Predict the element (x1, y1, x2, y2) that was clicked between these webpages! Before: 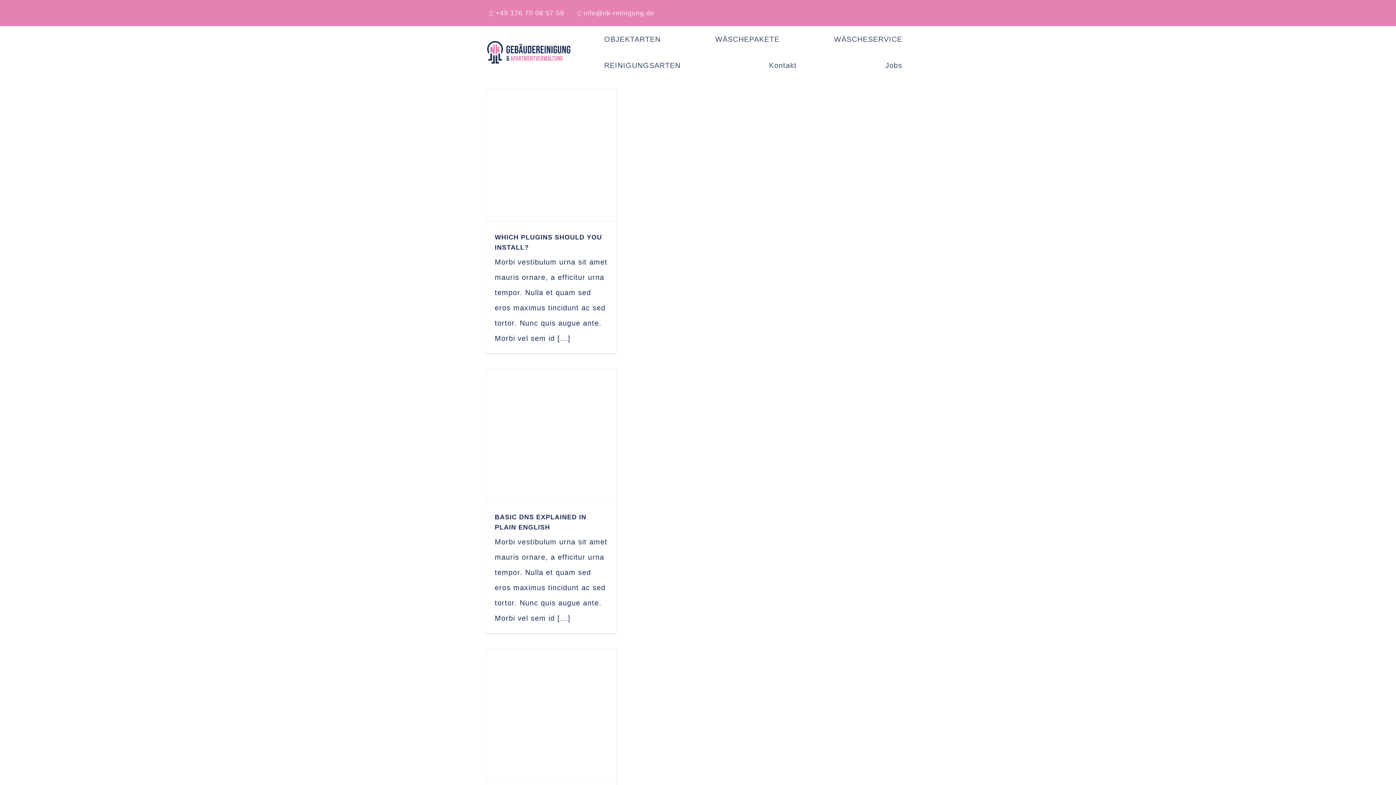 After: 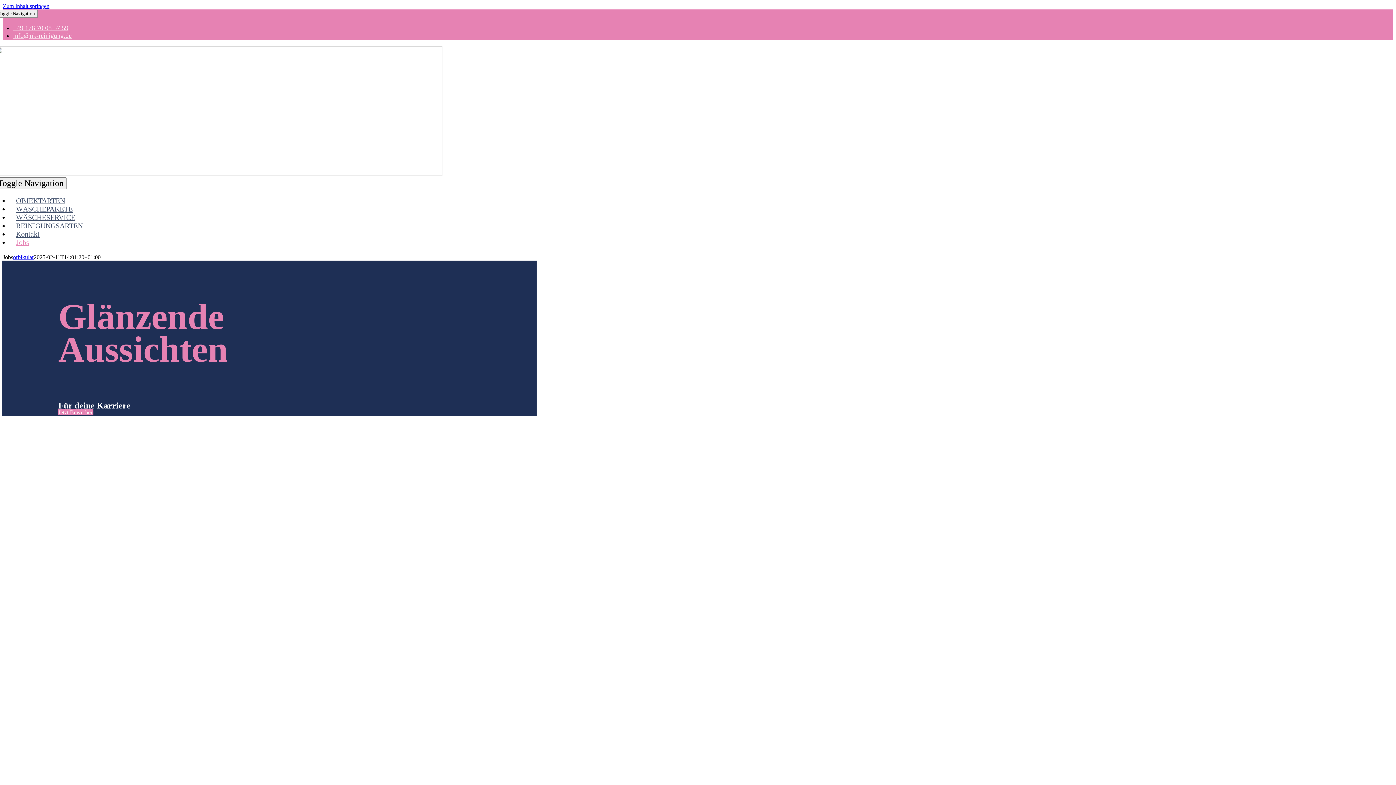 Action: bbox: (878, 54, 909, 76) label: Jobs